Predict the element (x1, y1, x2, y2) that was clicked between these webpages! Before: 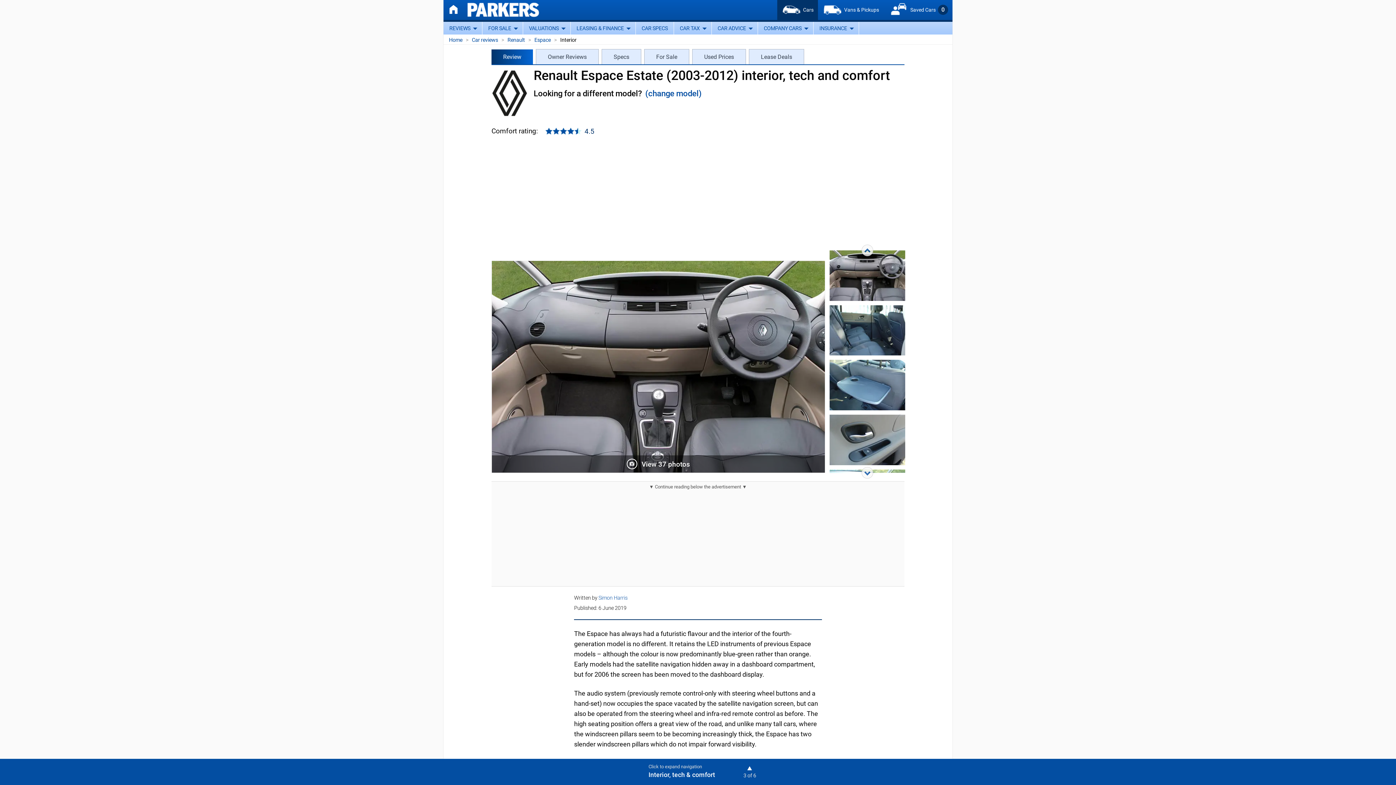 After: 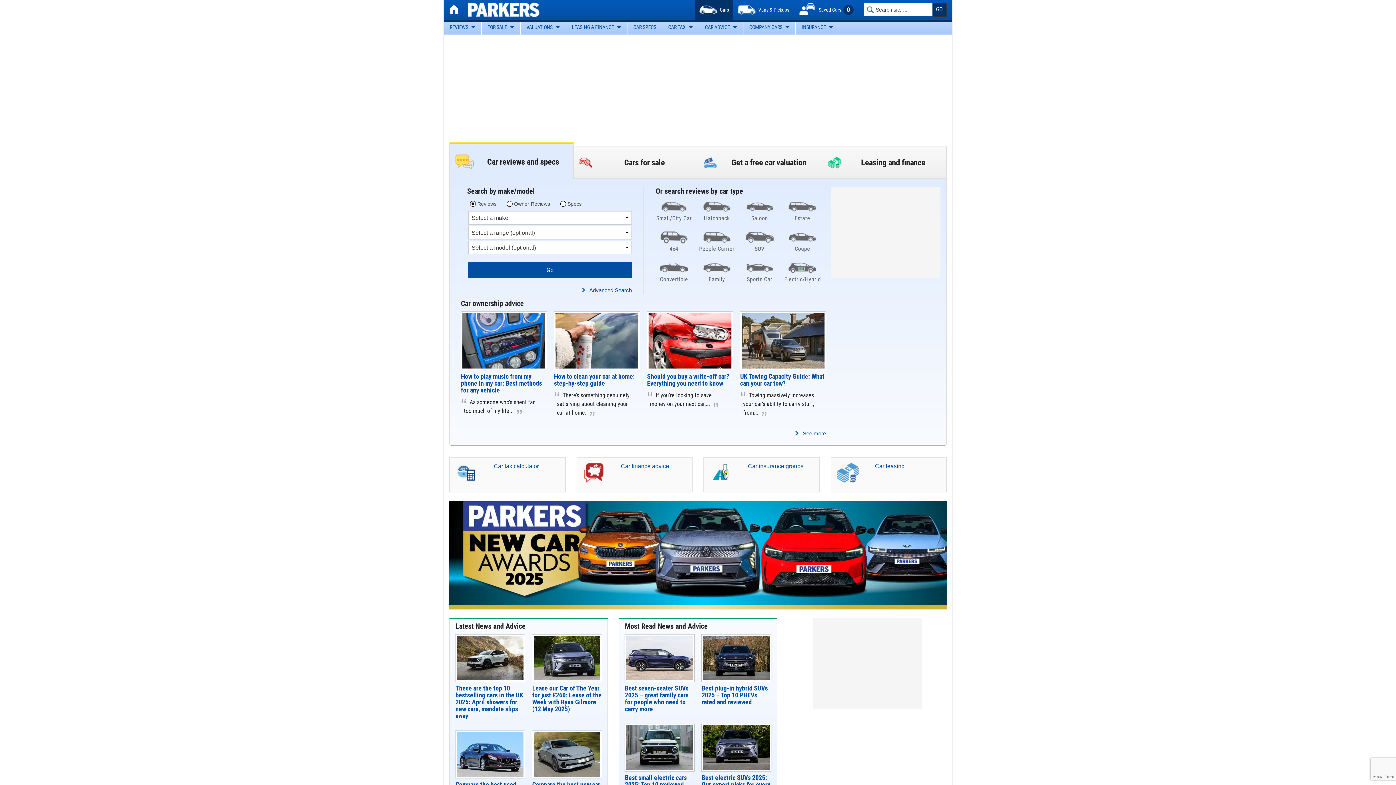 Action: bbox: (449, 37, 463, 43) label: Home 